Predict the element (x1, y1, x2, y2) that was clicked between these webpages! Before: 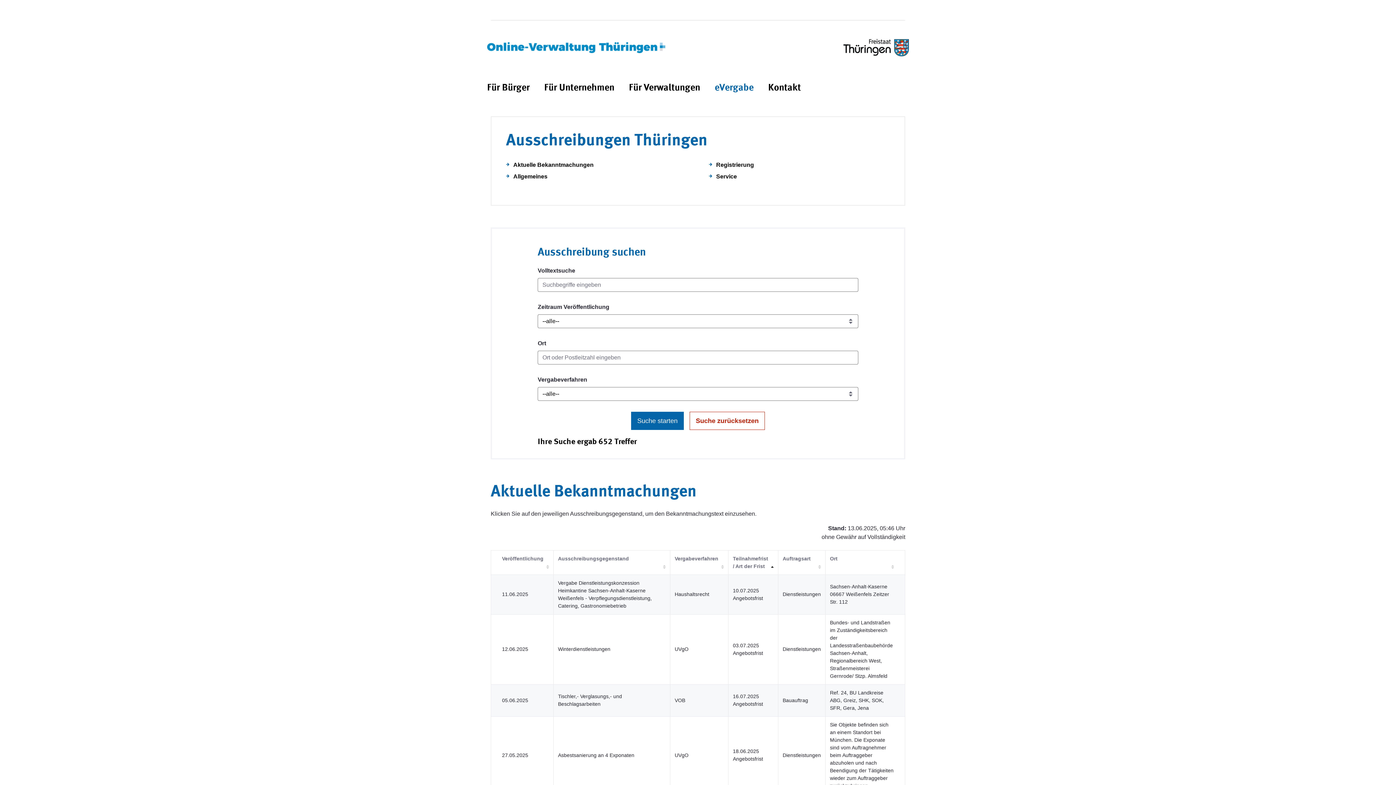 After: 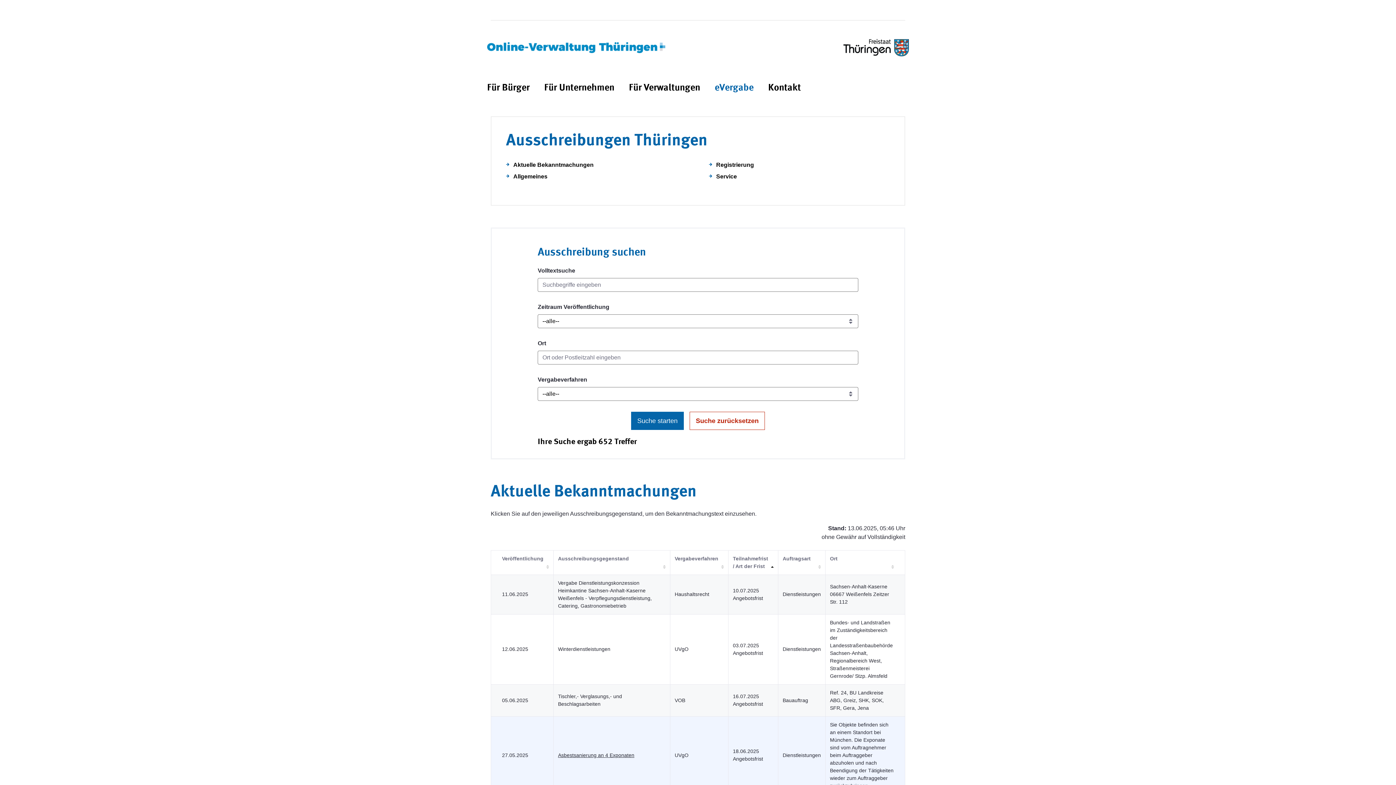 Action: bbox: (558, 752, 634, 758) label: Asbestsanierung an 4 Exponaten